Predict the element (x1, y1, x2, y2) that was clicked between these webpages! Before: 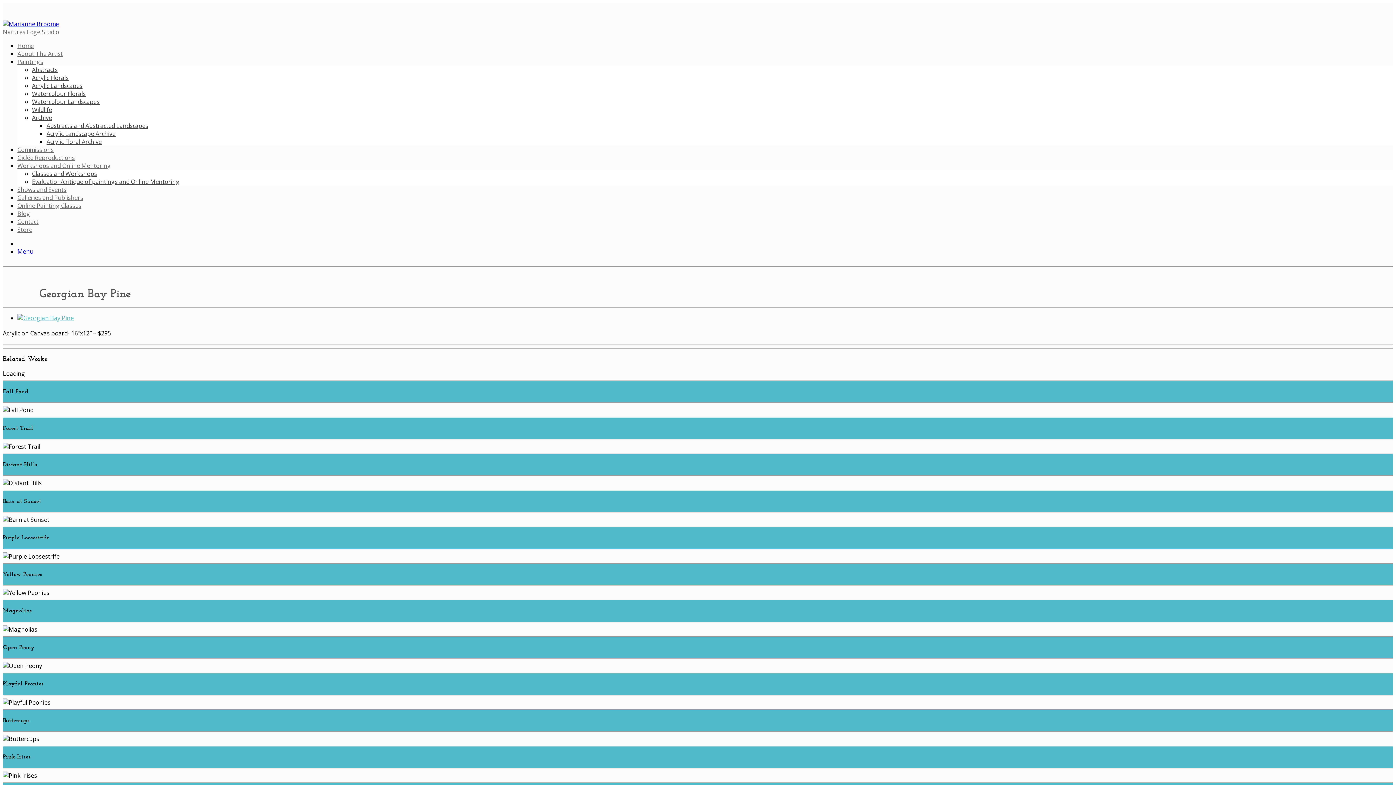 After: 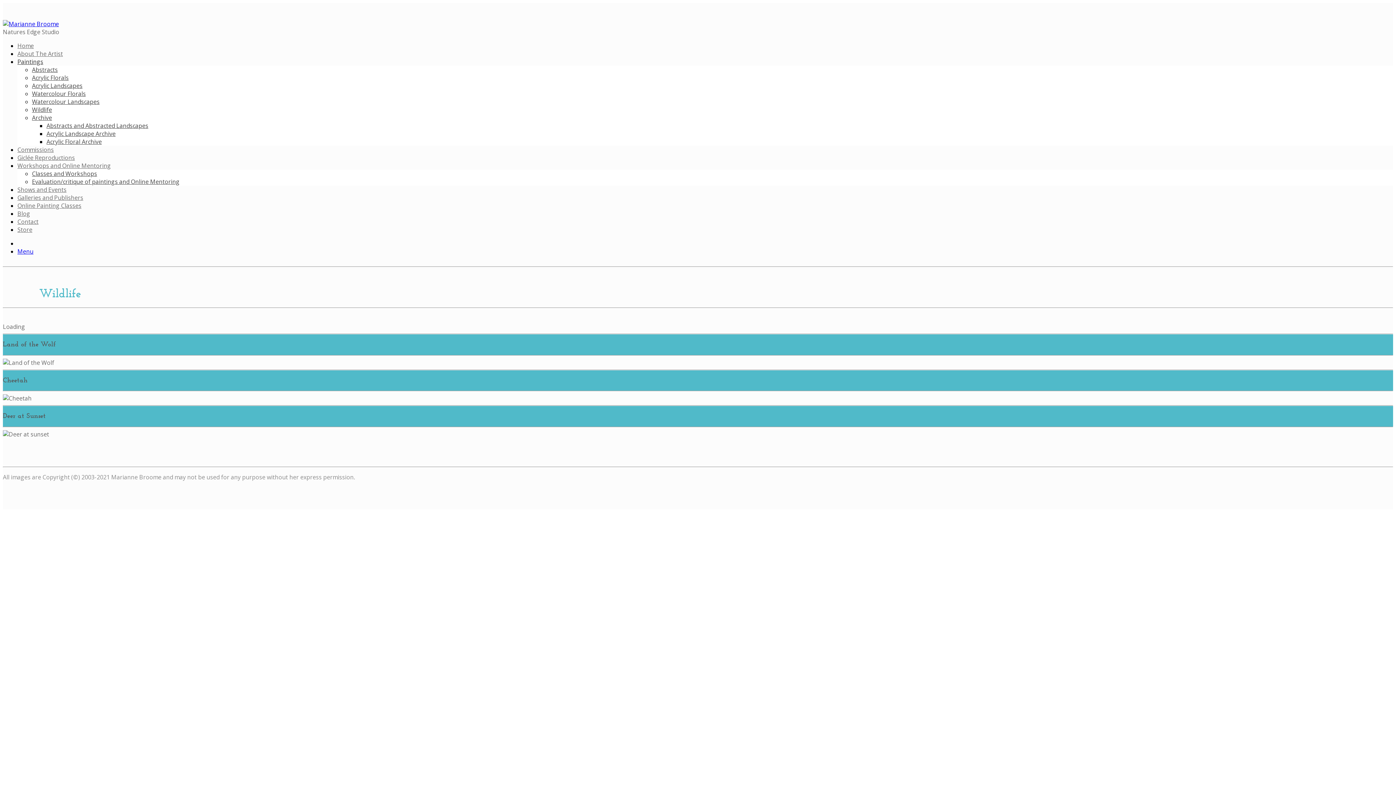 Action: bbox: (32, 105, 52, 113) label: Wildlife